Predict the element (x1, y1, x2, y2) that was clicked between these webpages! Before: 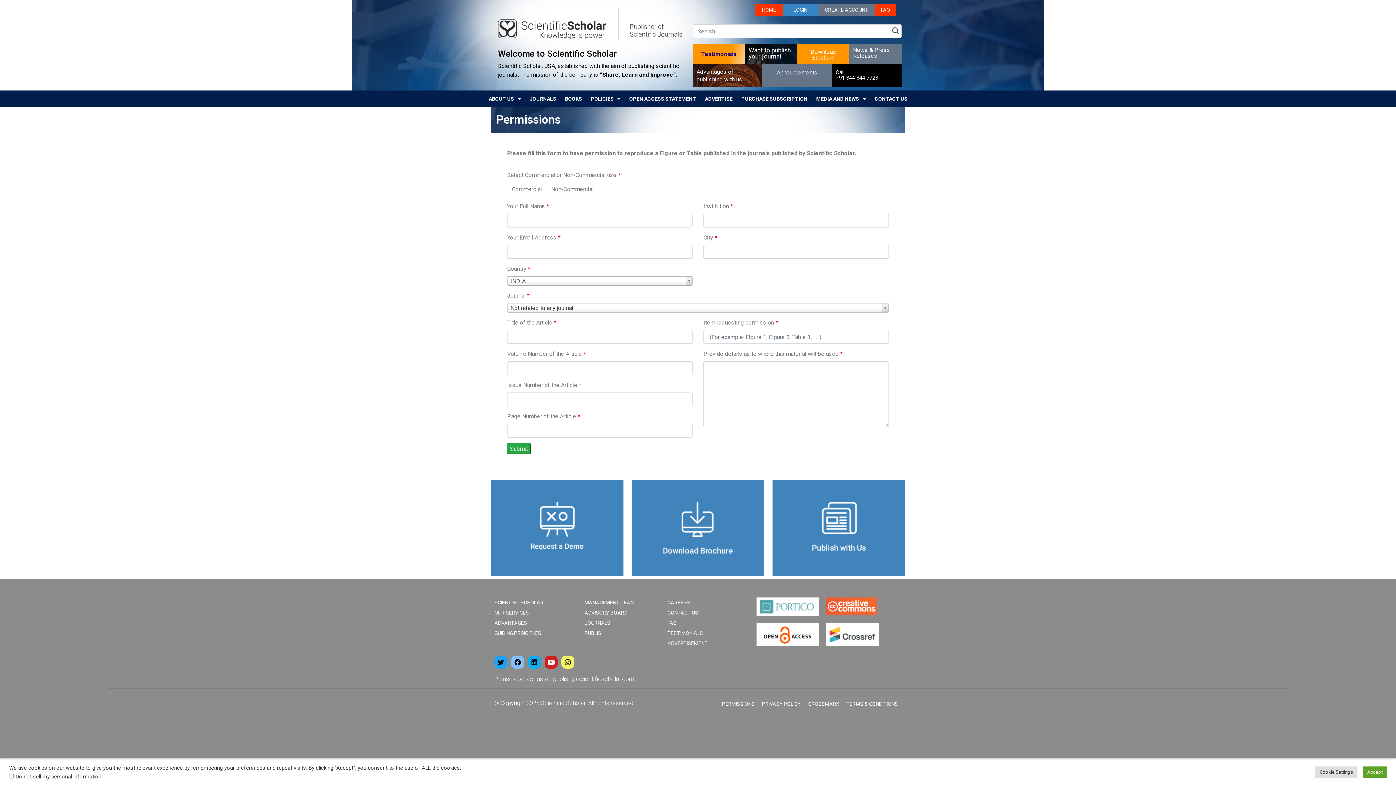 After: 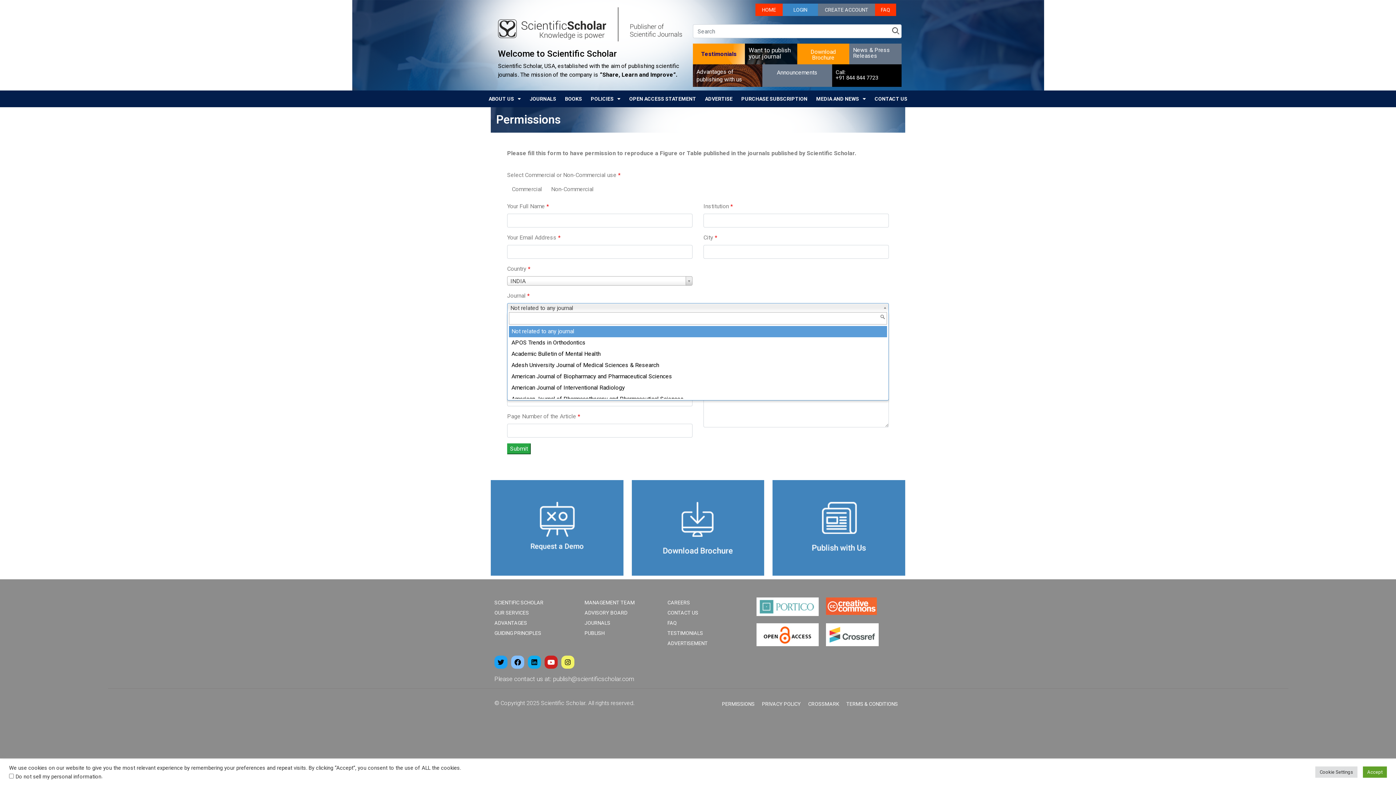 Action: bbox: (507, 303, 889, 312) label: Not related to any journal